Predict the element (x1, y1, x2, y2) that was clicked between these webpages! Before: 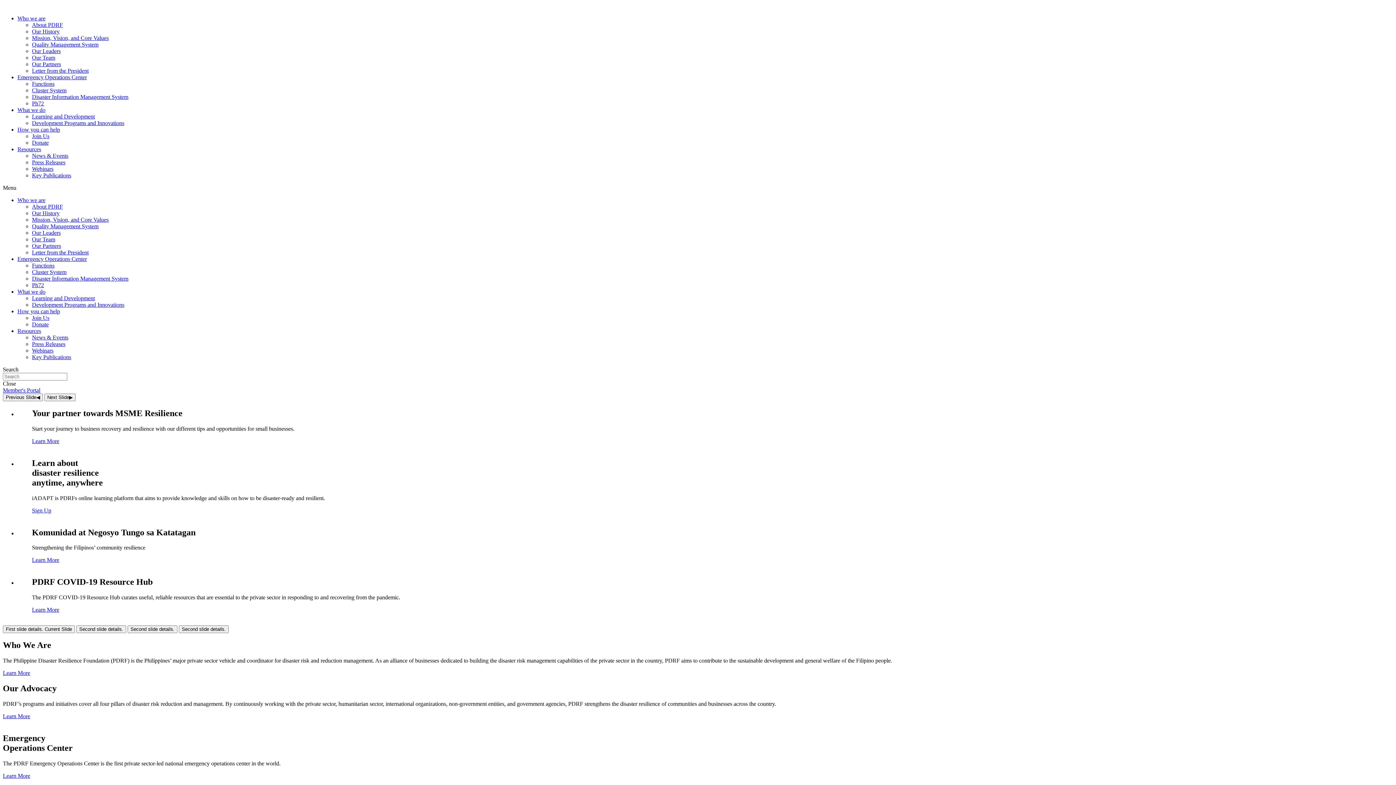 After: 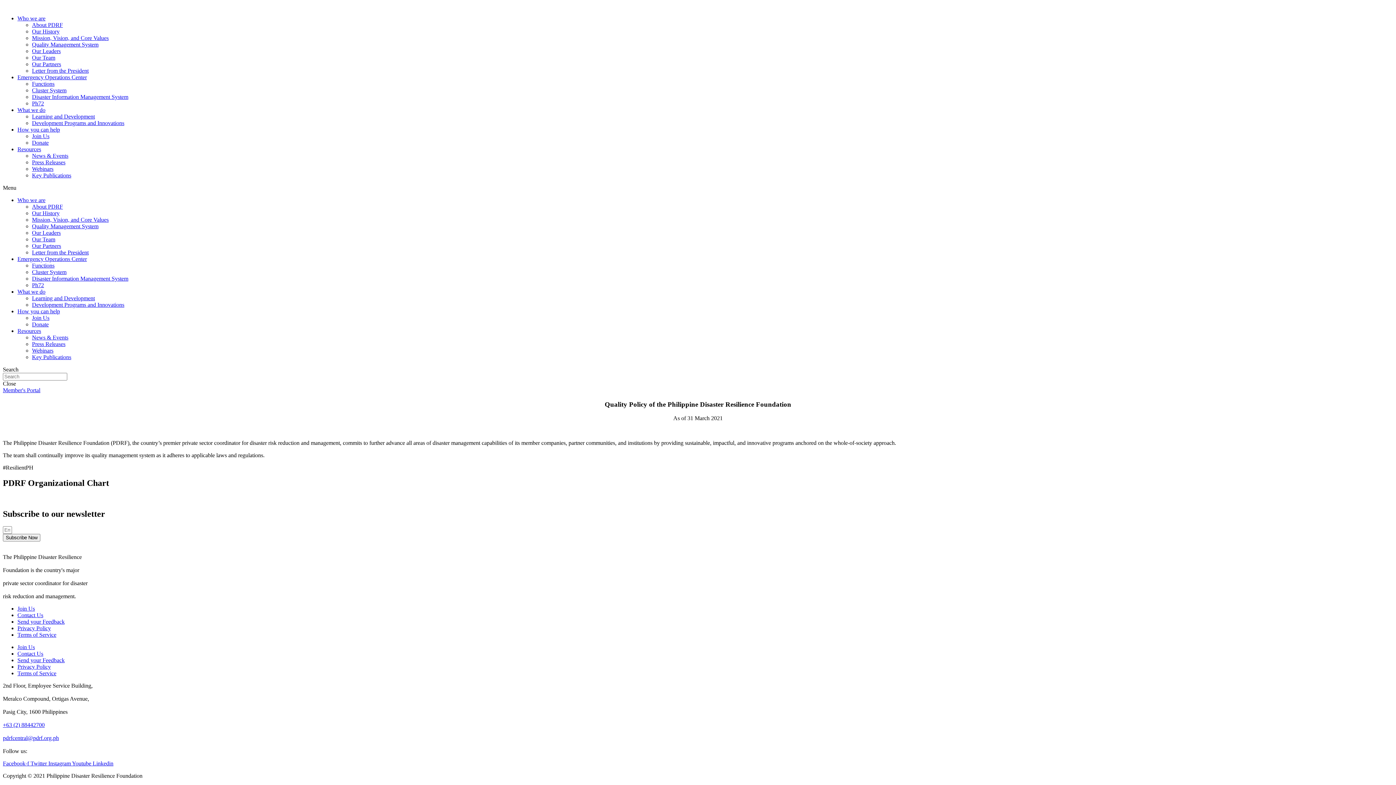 Action: bbox: (32, 223, 98, 229) label: Quality Management System